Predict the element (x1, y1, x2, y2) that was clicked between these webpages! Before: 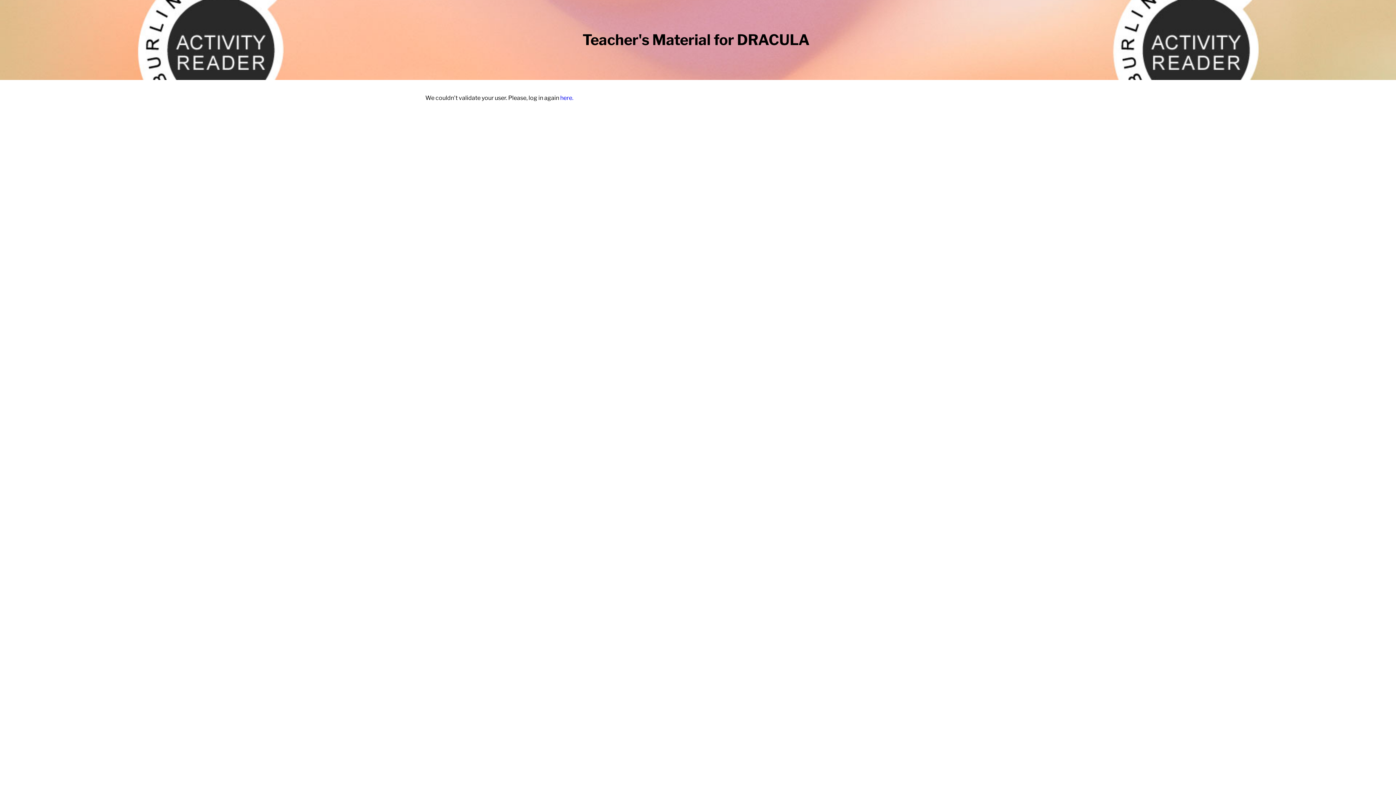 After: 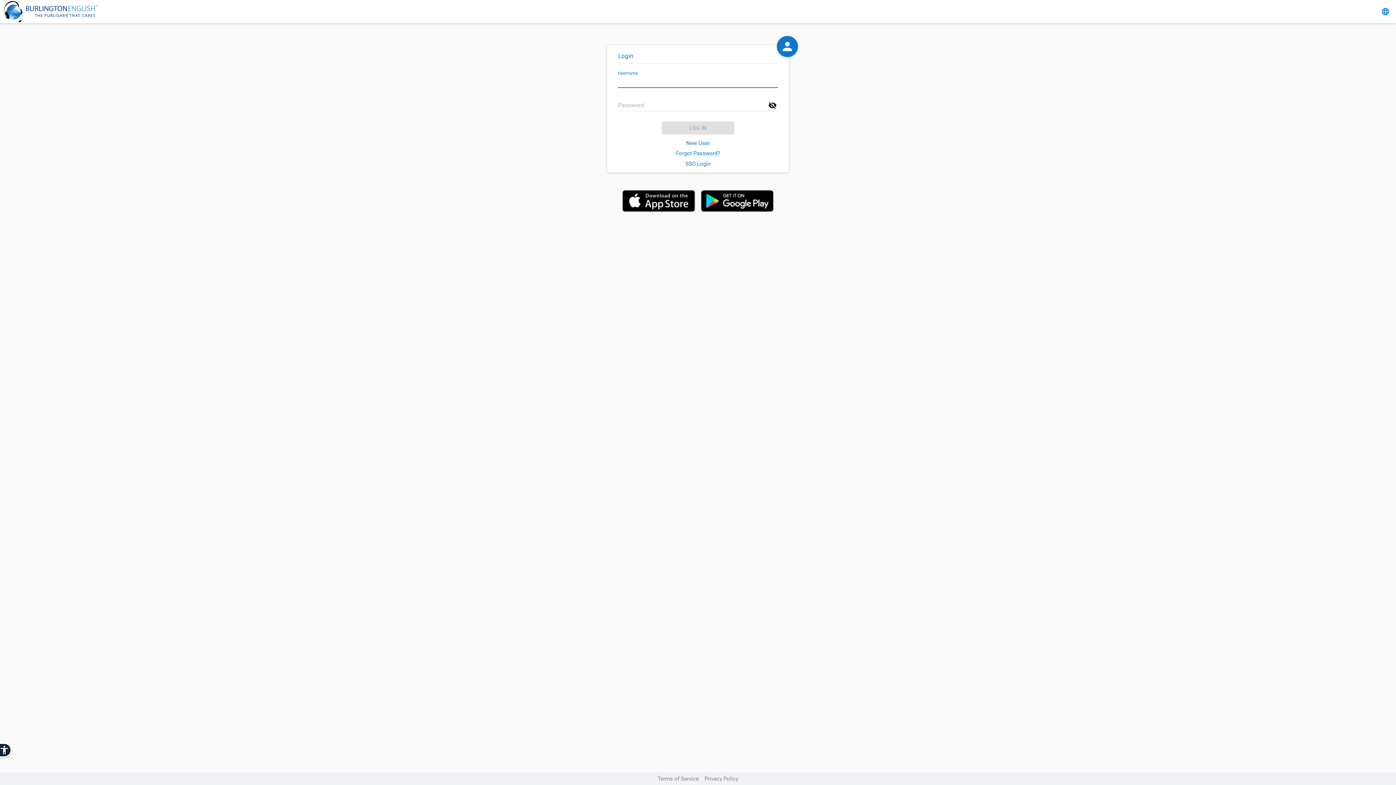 Action: bbox: (560, 94, 573, 101) label: here.